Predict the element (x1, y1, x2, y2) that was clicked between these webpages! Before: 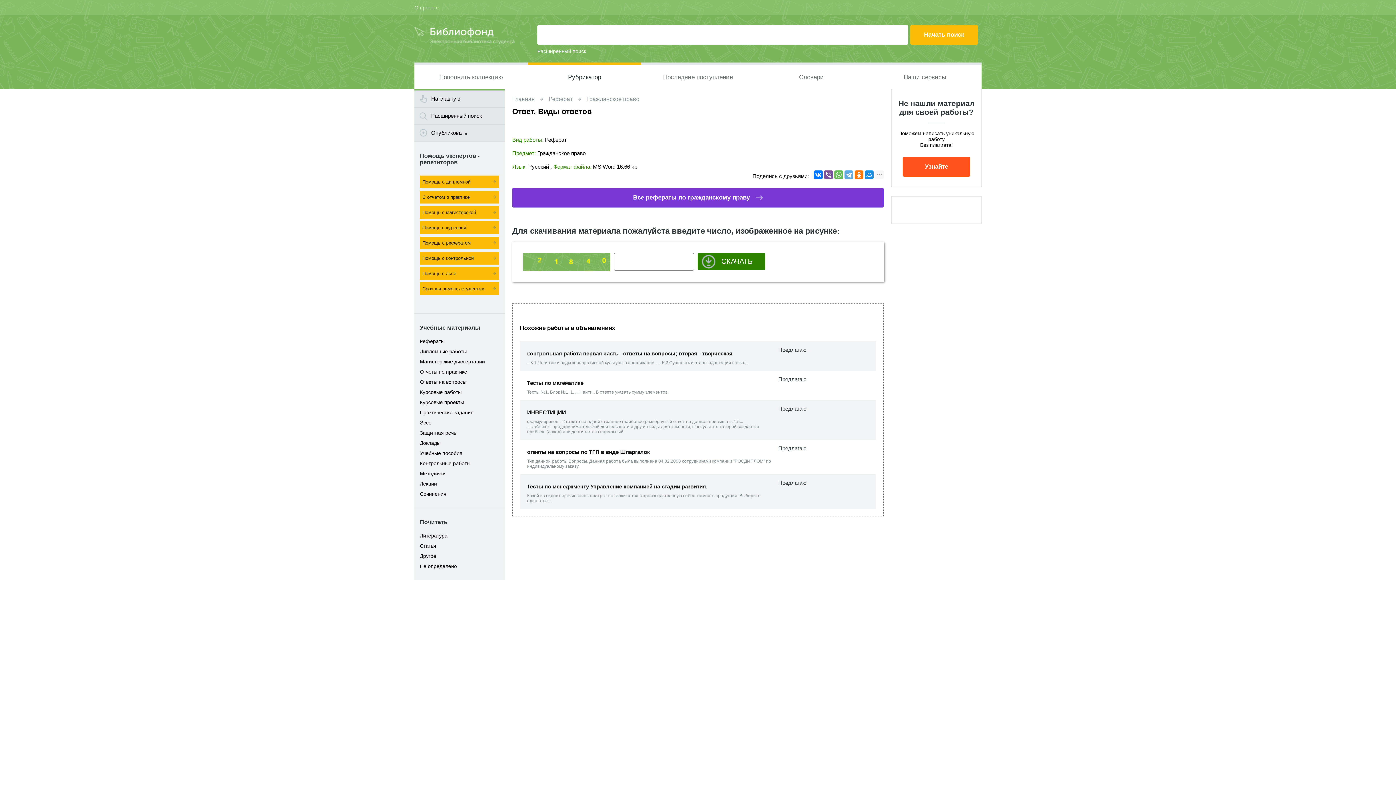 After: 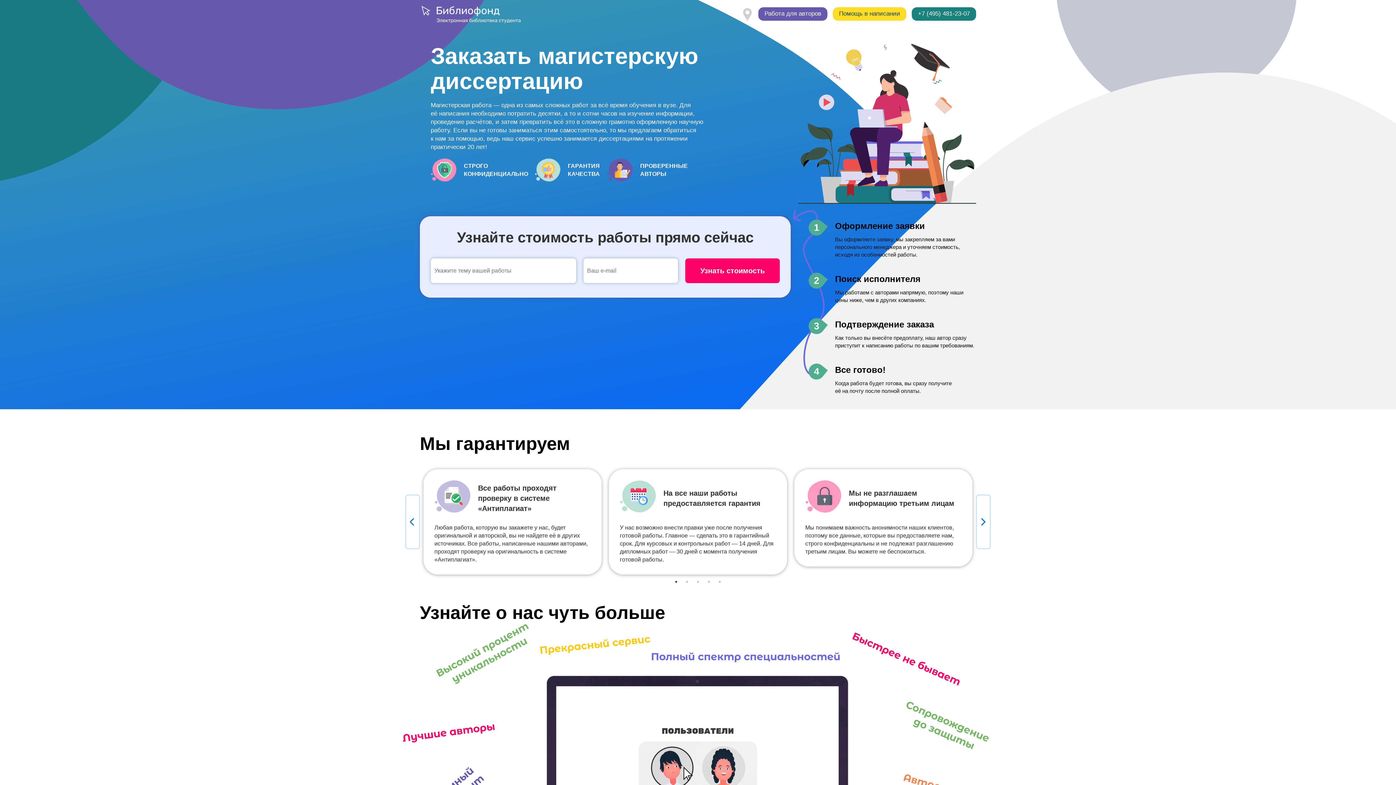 Action: bbox: (420, 206, 499, 218) label: Помощь с магистерской